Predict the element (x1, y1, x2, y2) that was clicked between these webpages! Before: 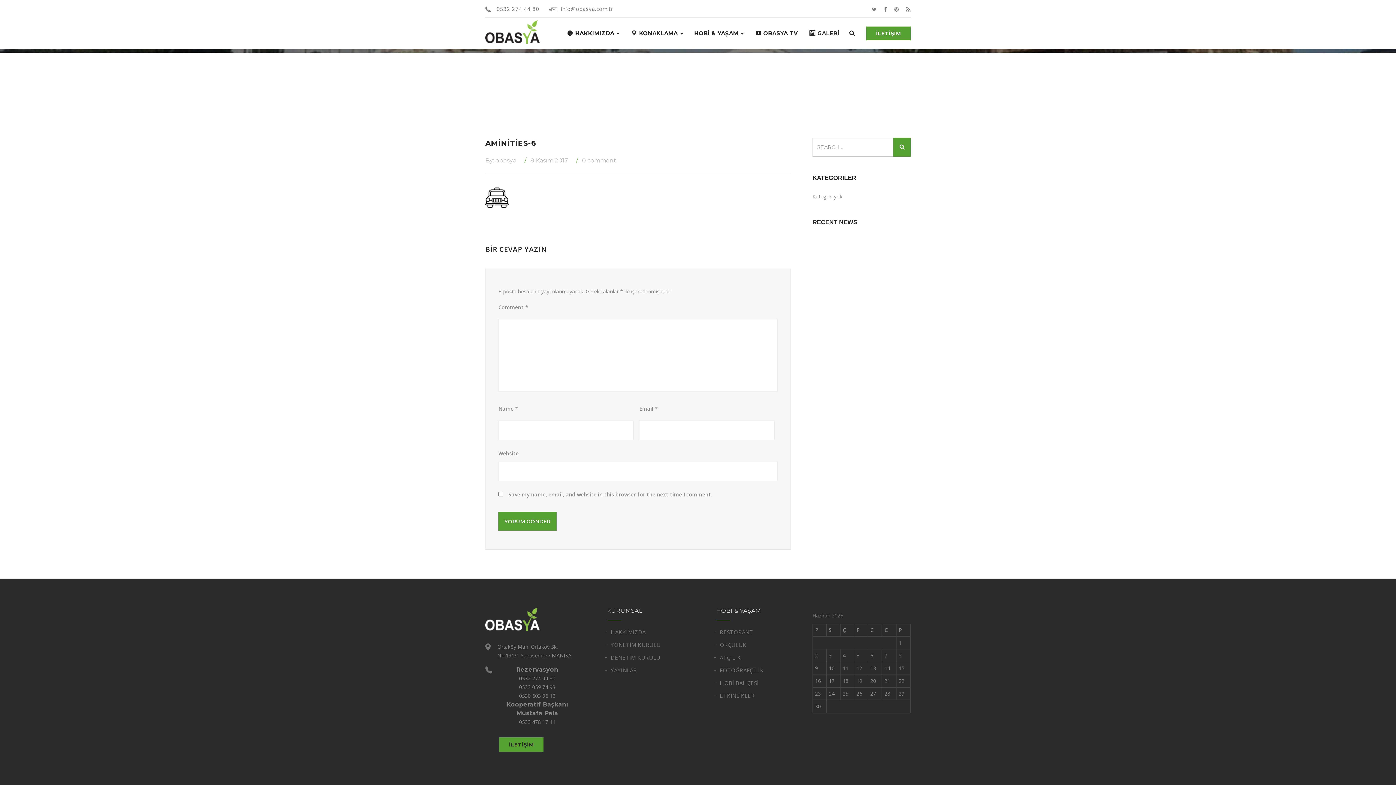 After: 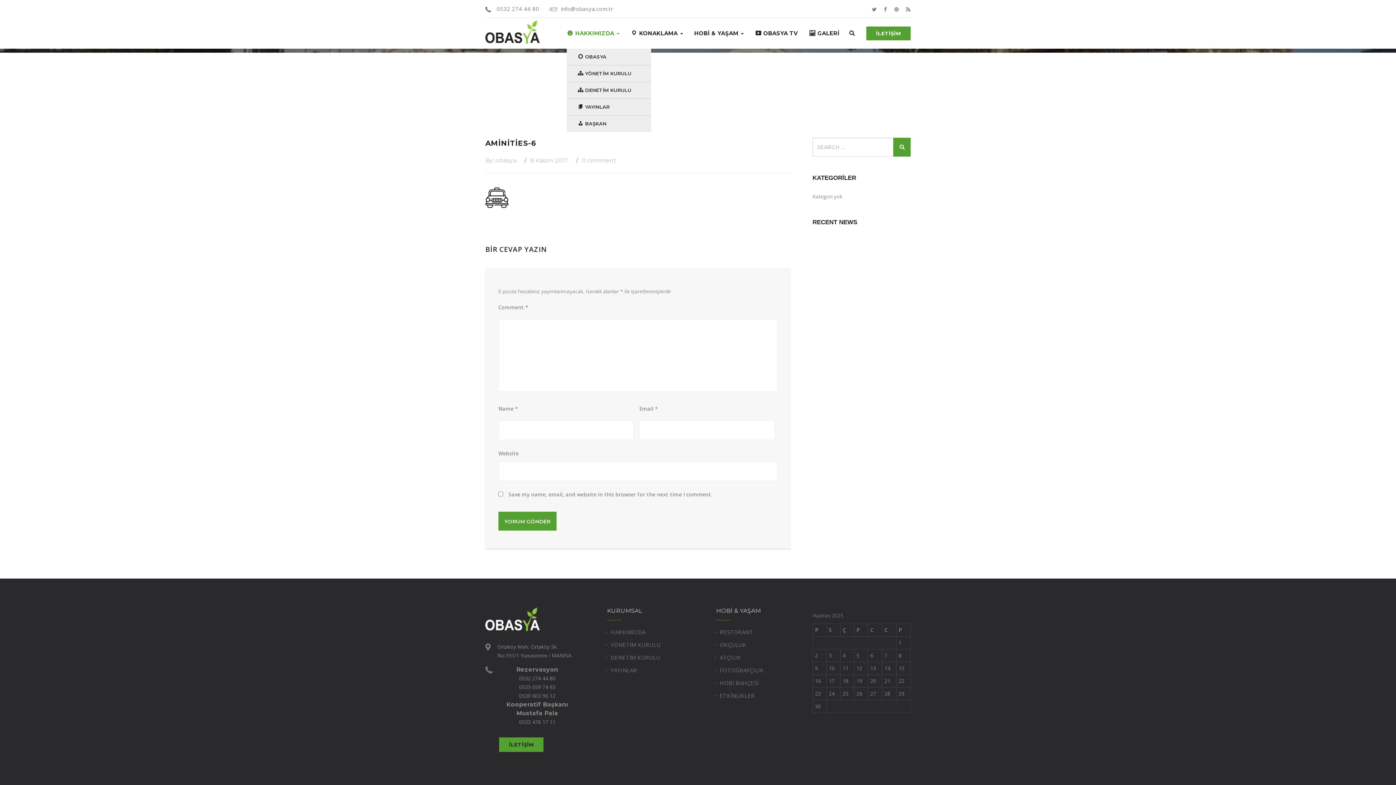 Action: label: HAKKIMIZDA  bbox: (567, 17, 619, 48)